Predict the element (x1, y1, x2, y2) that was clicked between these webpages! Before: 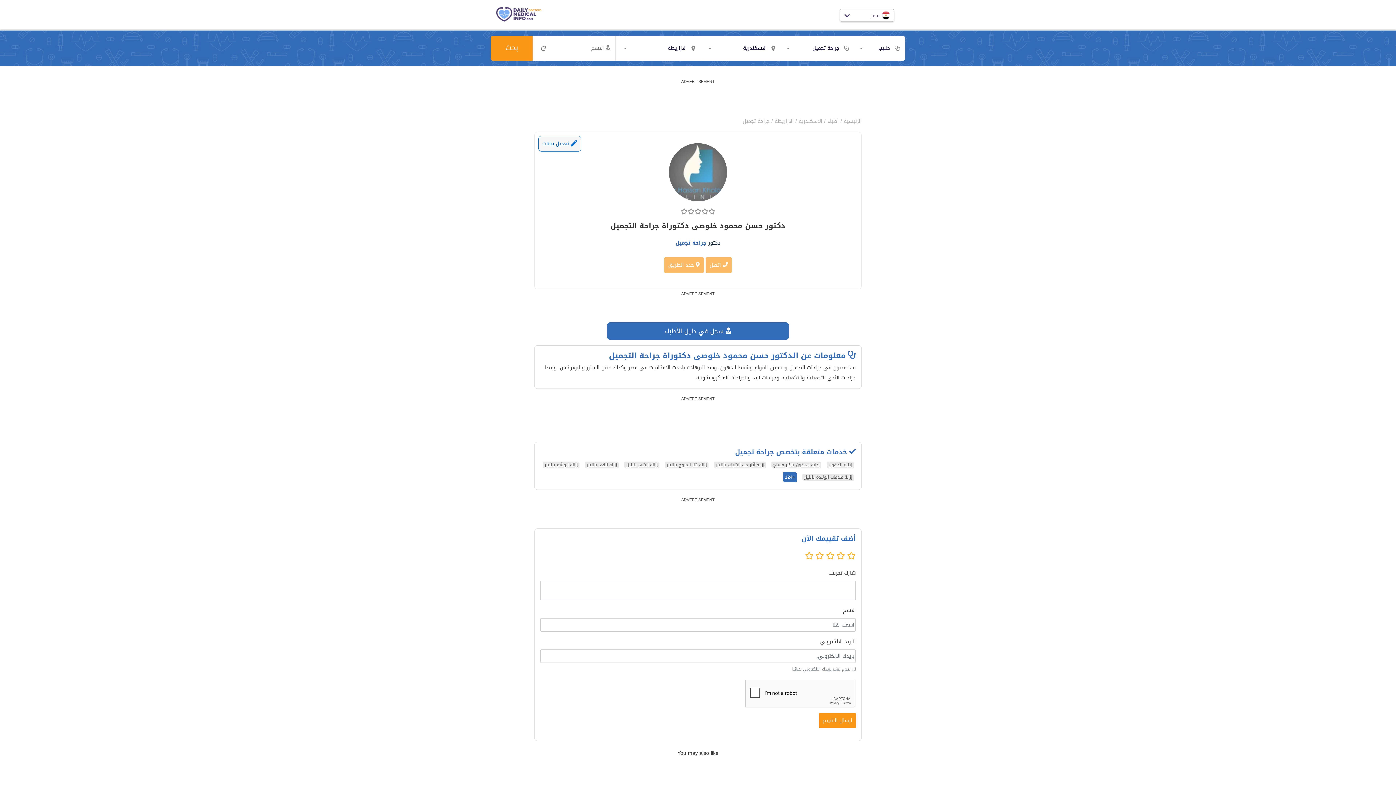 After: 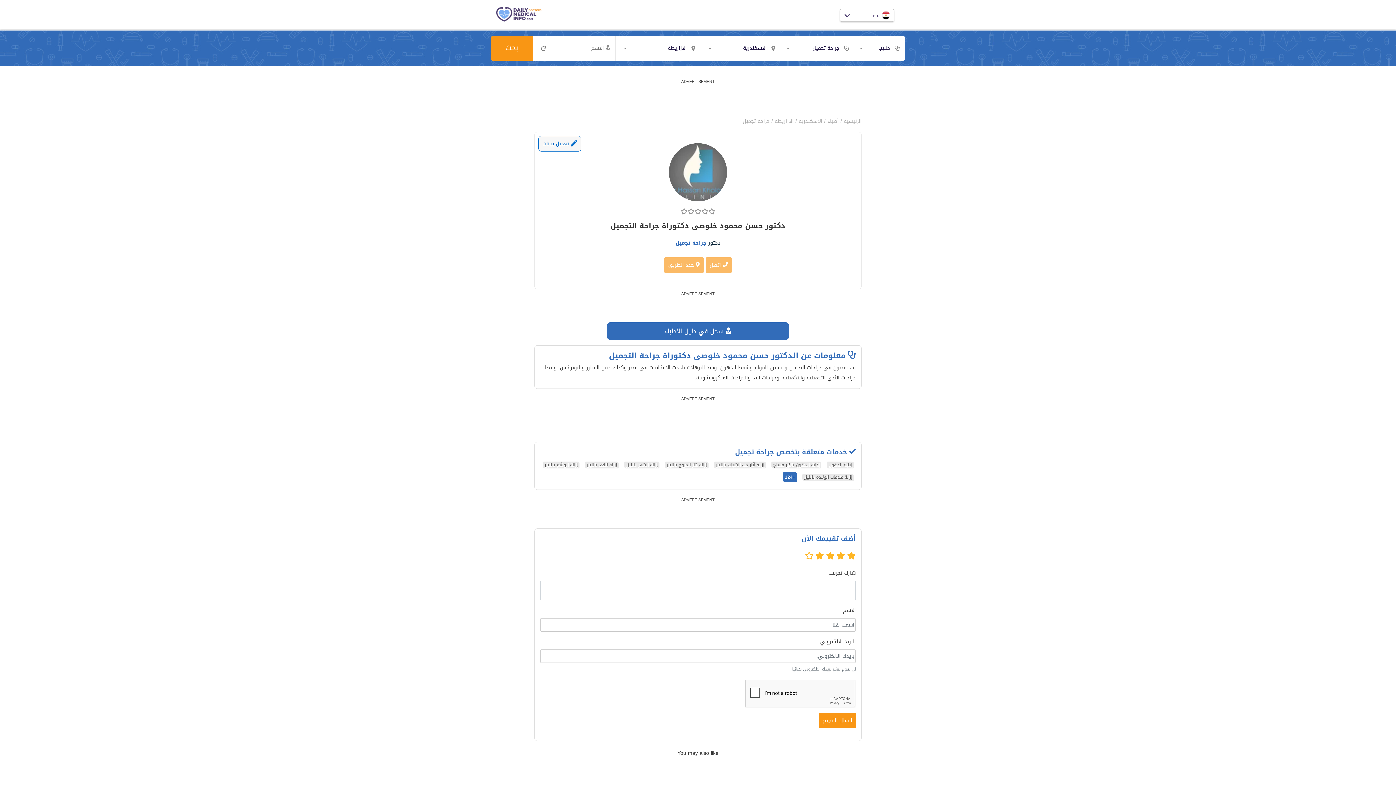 Action: bbox: (815, 552, 824, 562)